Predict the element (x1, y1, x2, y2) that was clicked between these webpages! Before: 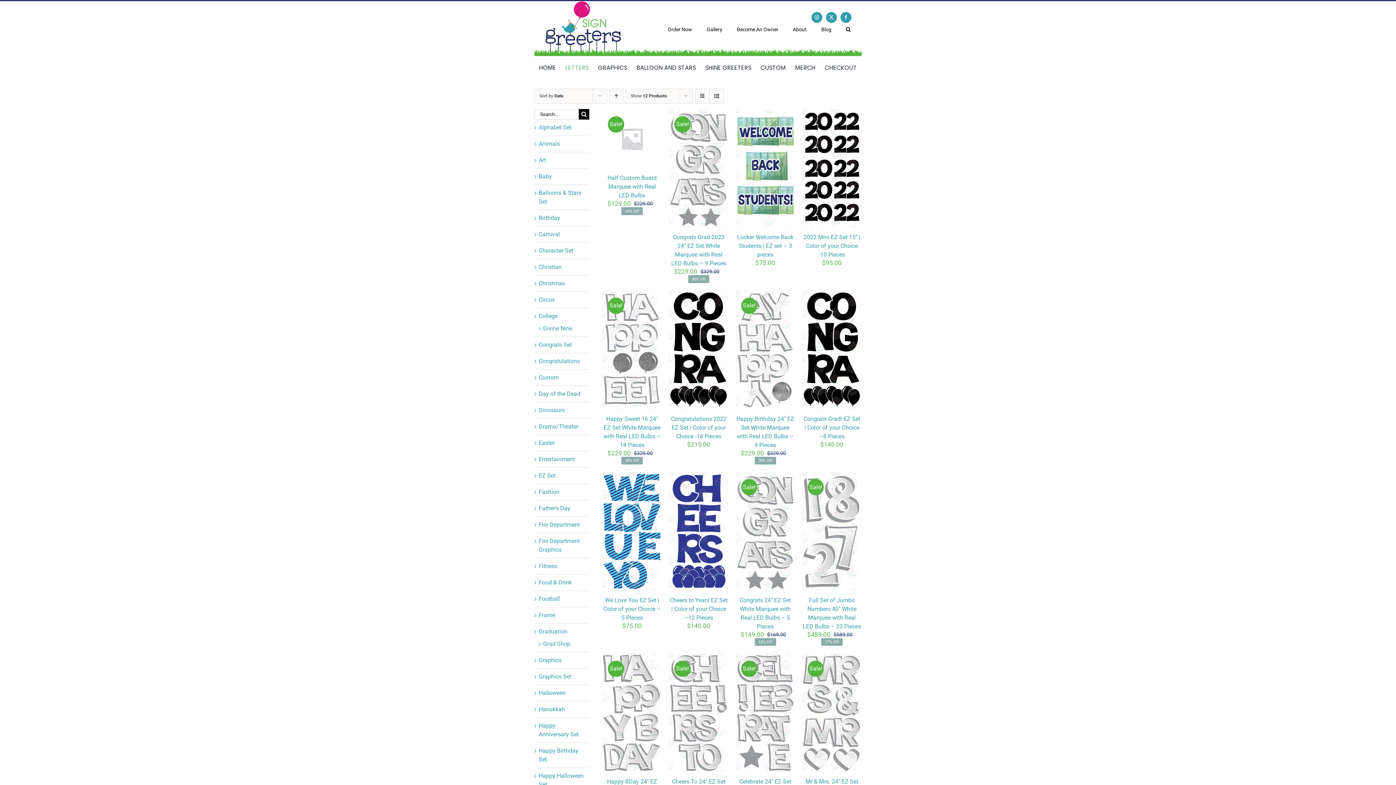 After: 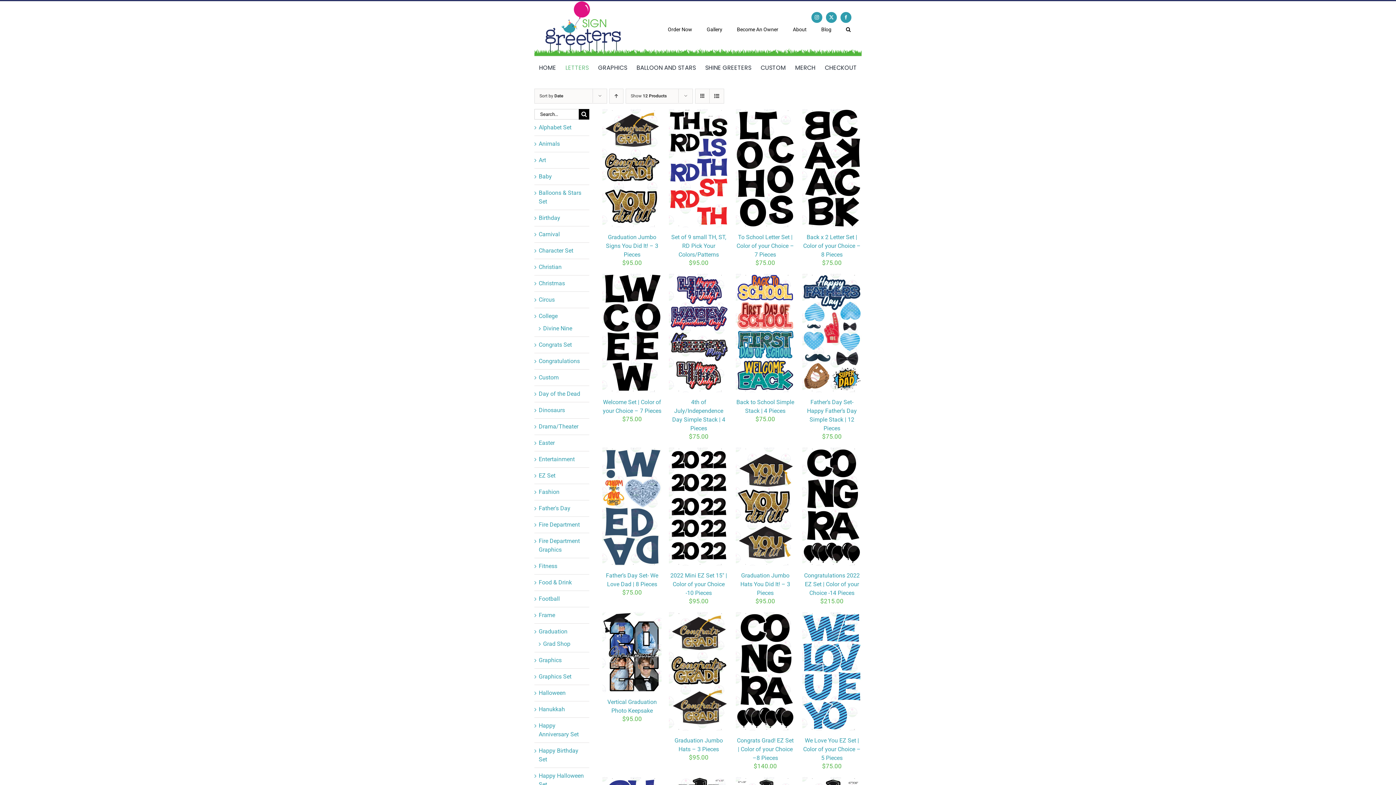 Action: bbox: (565, 56, 588, 79) label: LETTERS